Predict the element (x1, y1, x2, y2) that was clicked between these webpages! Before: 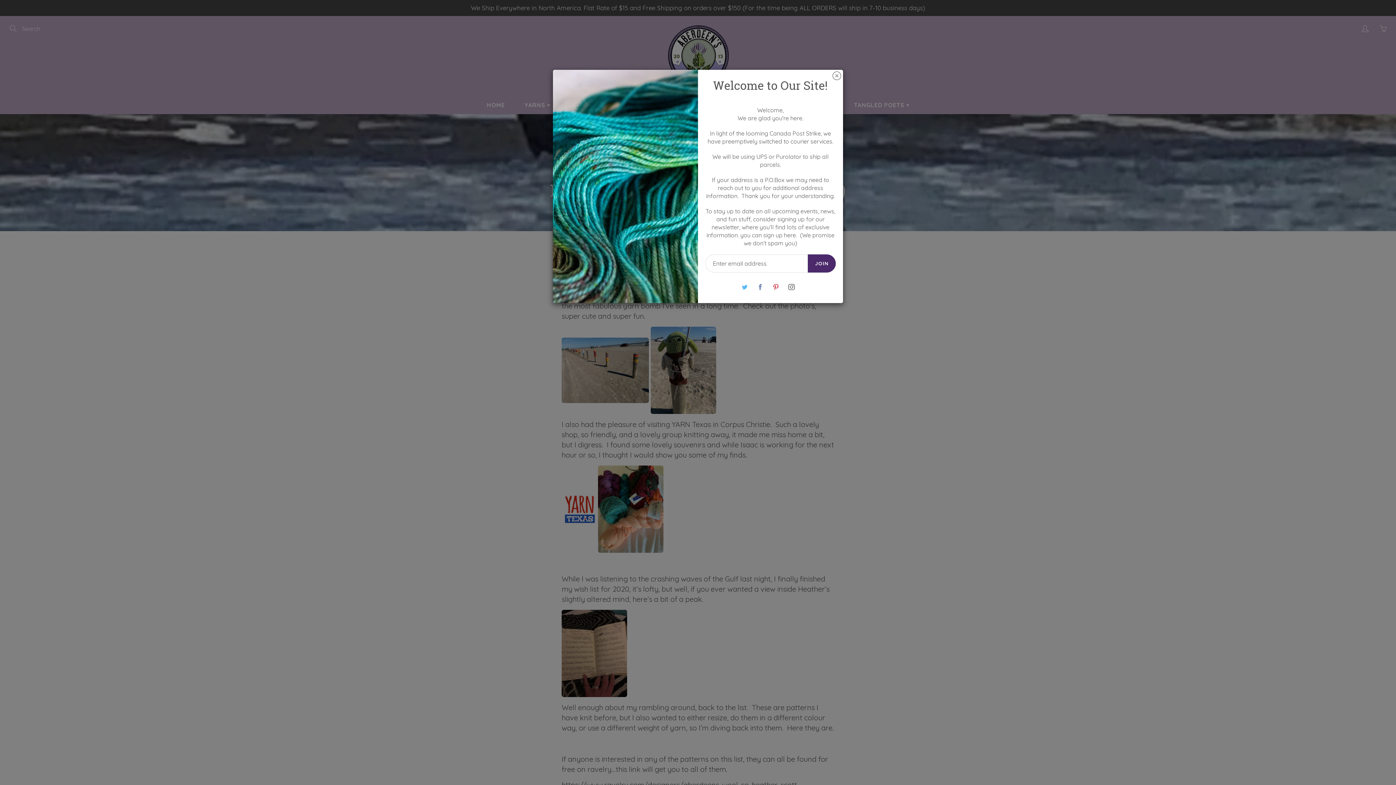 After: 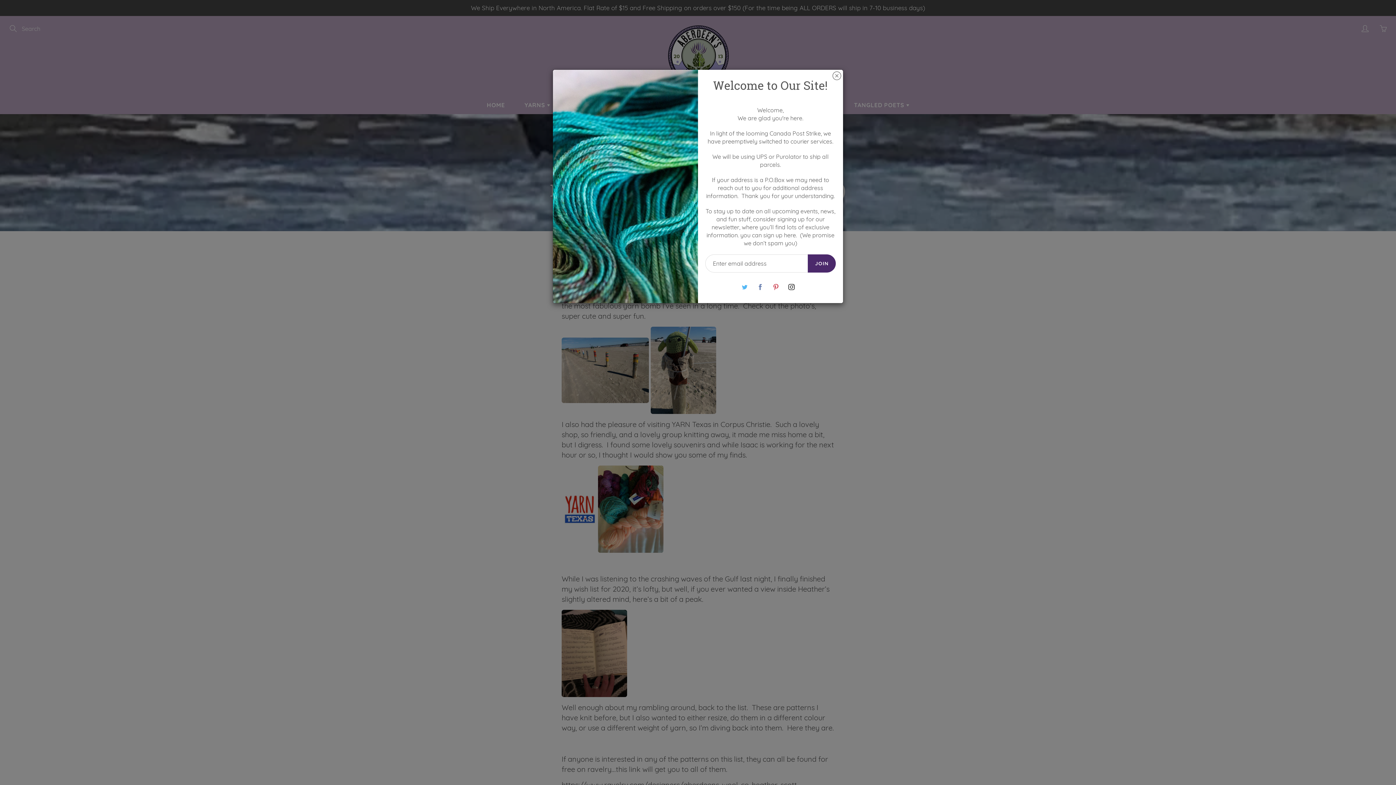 Action: bbox: (785, 280, 798, 293)